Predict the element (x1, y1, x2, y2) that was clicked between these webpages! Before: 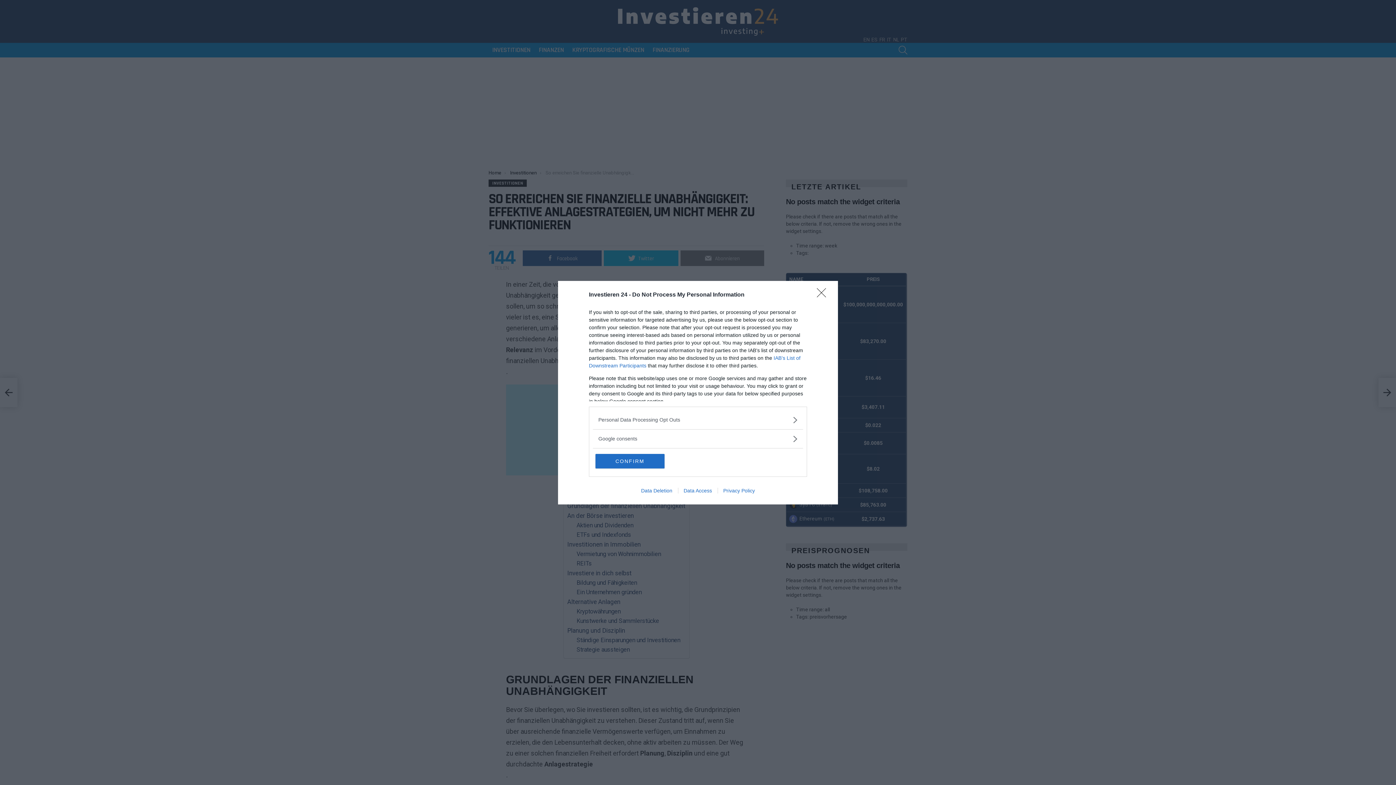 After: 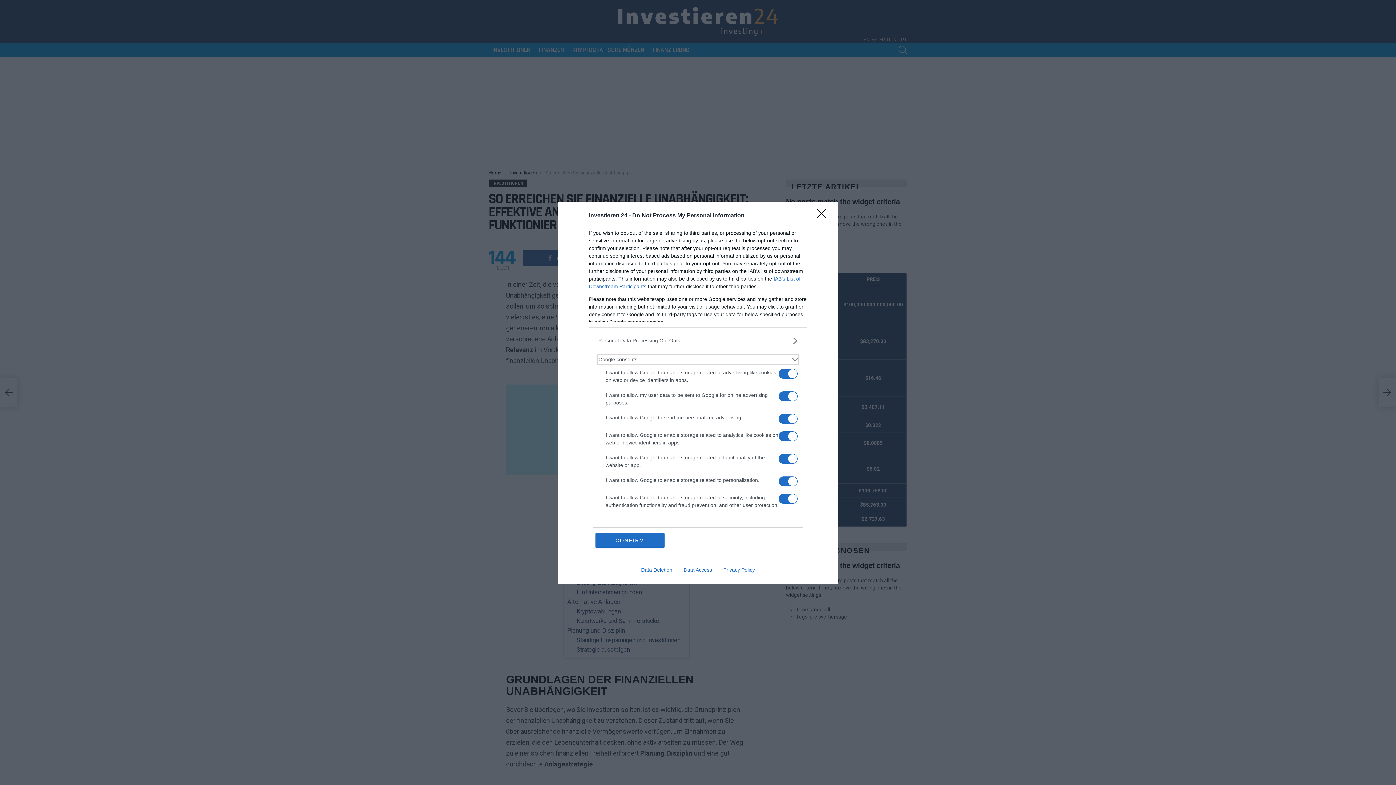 Action: label: Google consents bbox: (598, 435, 797, 442)